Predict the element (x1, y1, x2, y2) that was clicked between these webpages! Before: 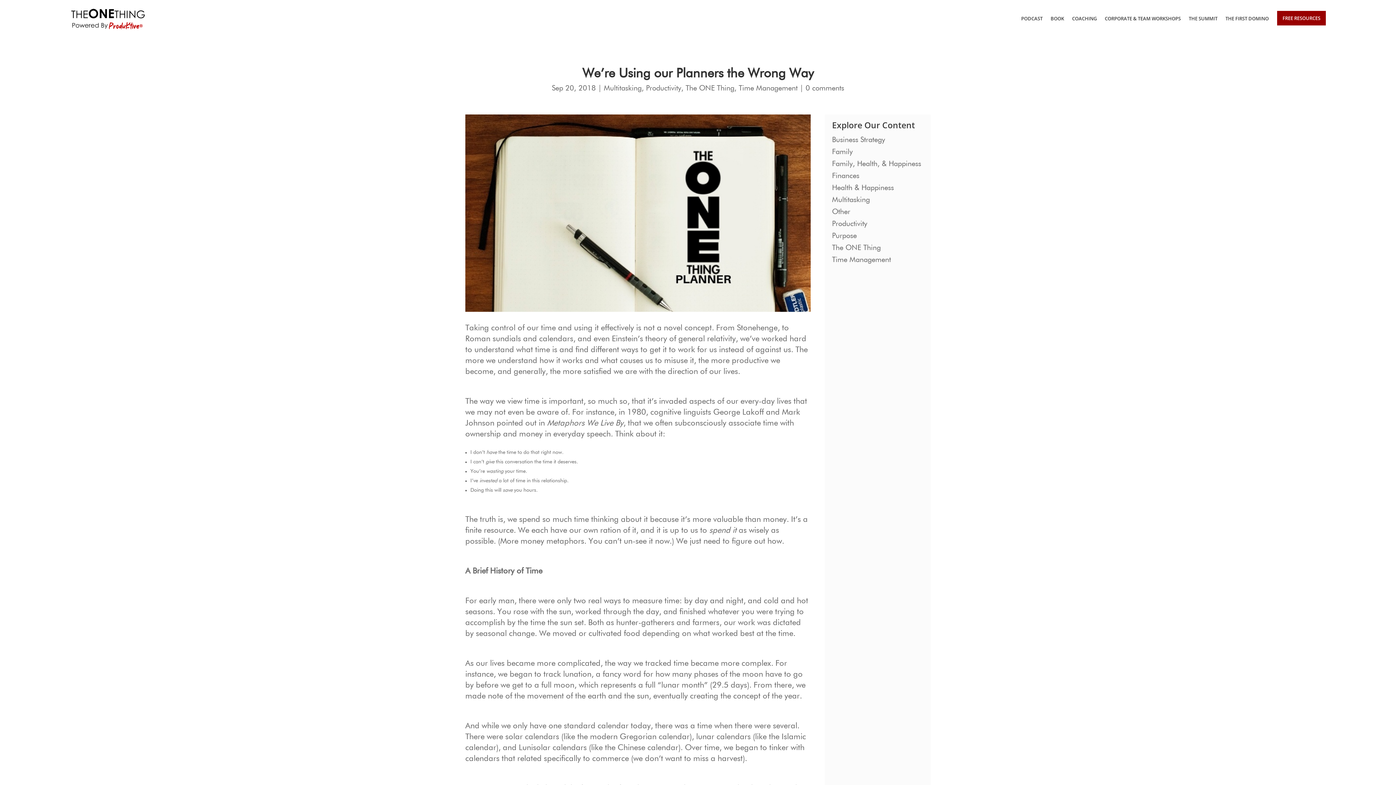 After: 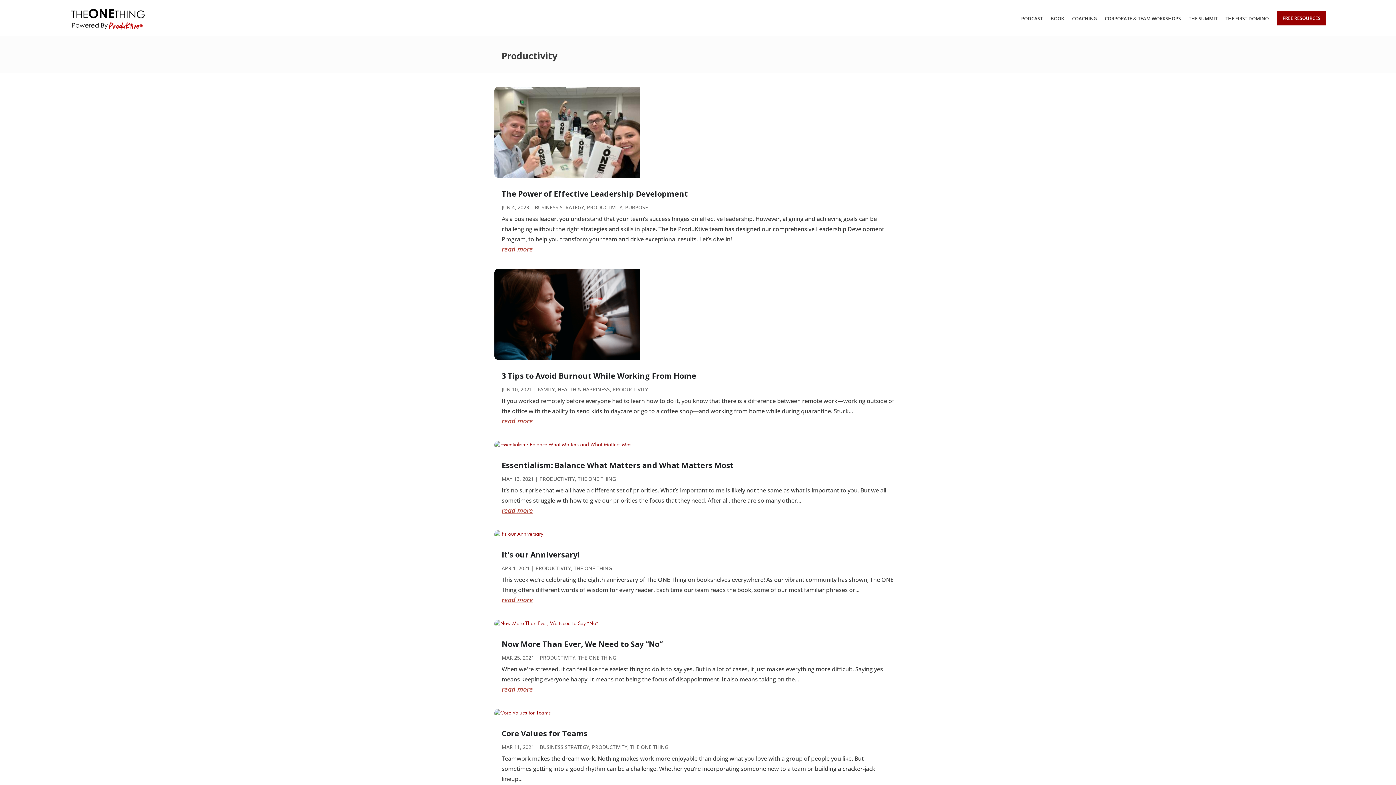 Action: label: Productivity bbox: (646, 84, 681, 92)